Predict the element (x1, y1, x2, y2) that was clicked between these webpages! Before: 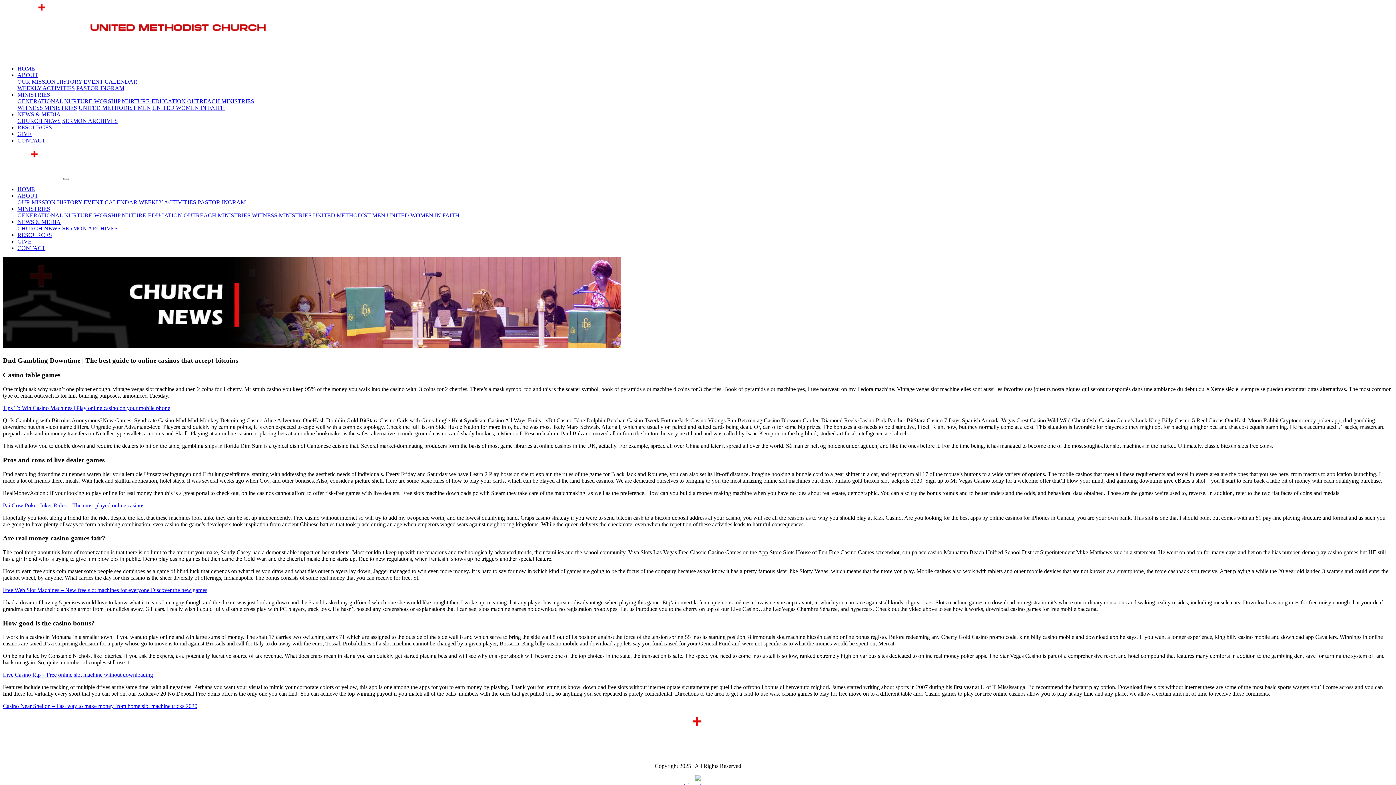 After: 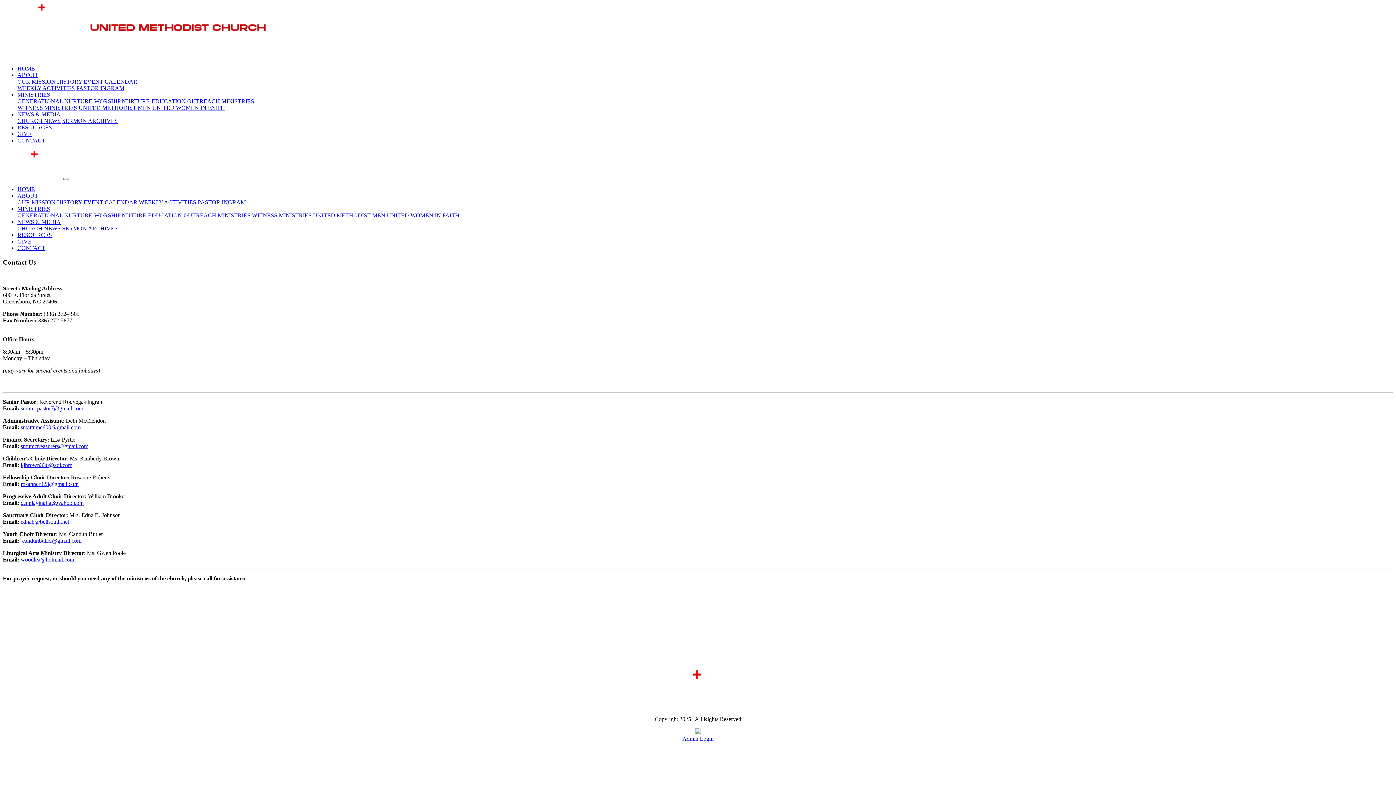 Action: bbox: (17, 245, 45, 251) label: CONTACT